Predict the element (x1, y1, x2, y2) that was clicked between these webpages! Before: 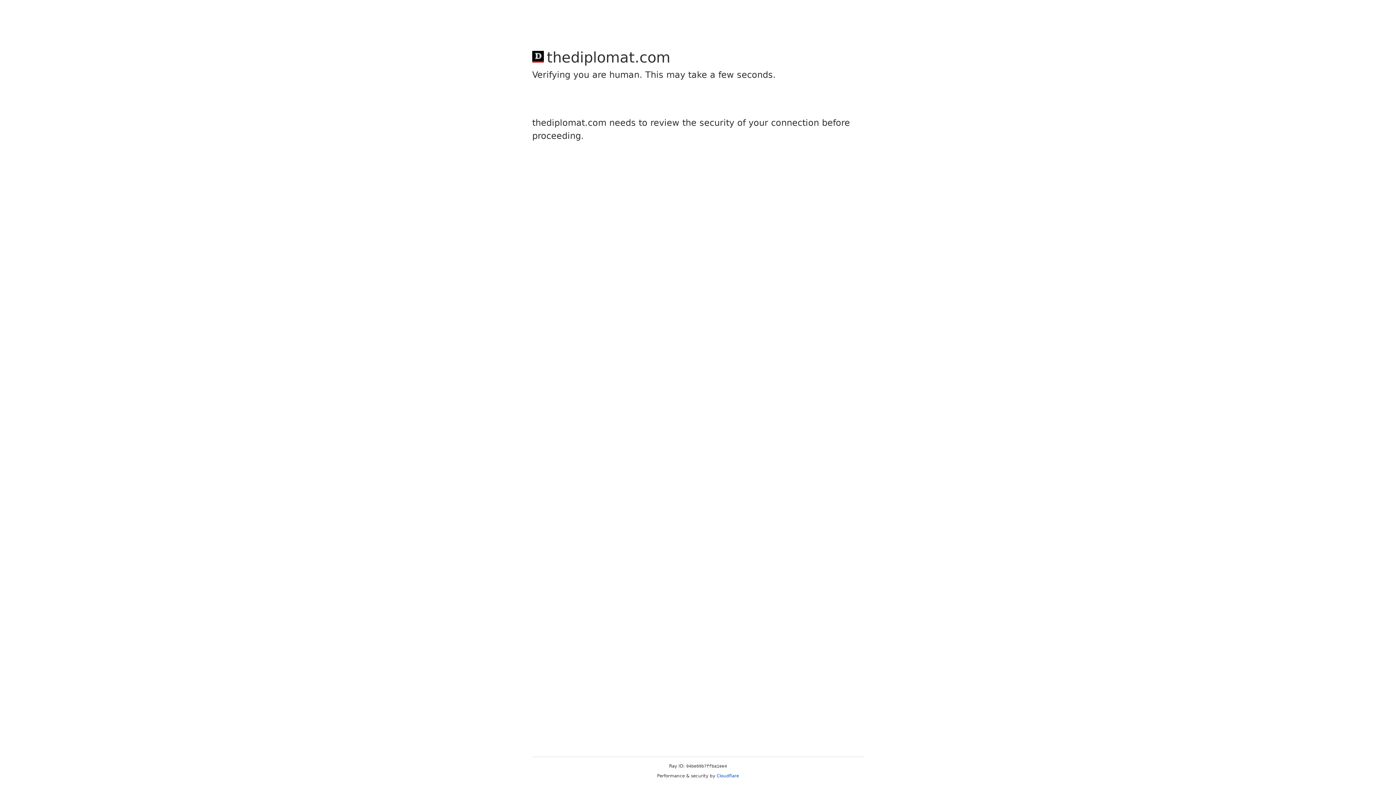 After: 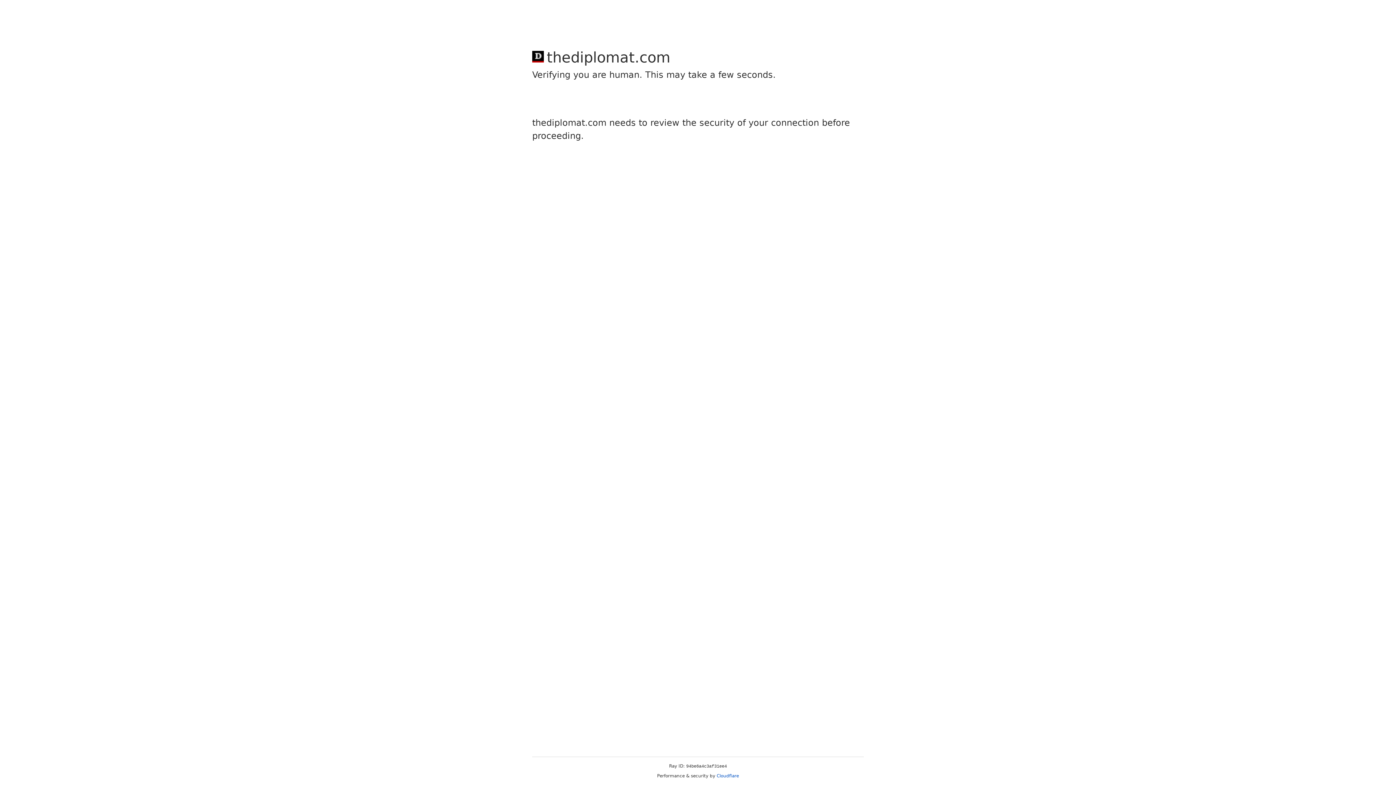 Action: bbox: (716, 773, 739, 778) label: Cloudflare